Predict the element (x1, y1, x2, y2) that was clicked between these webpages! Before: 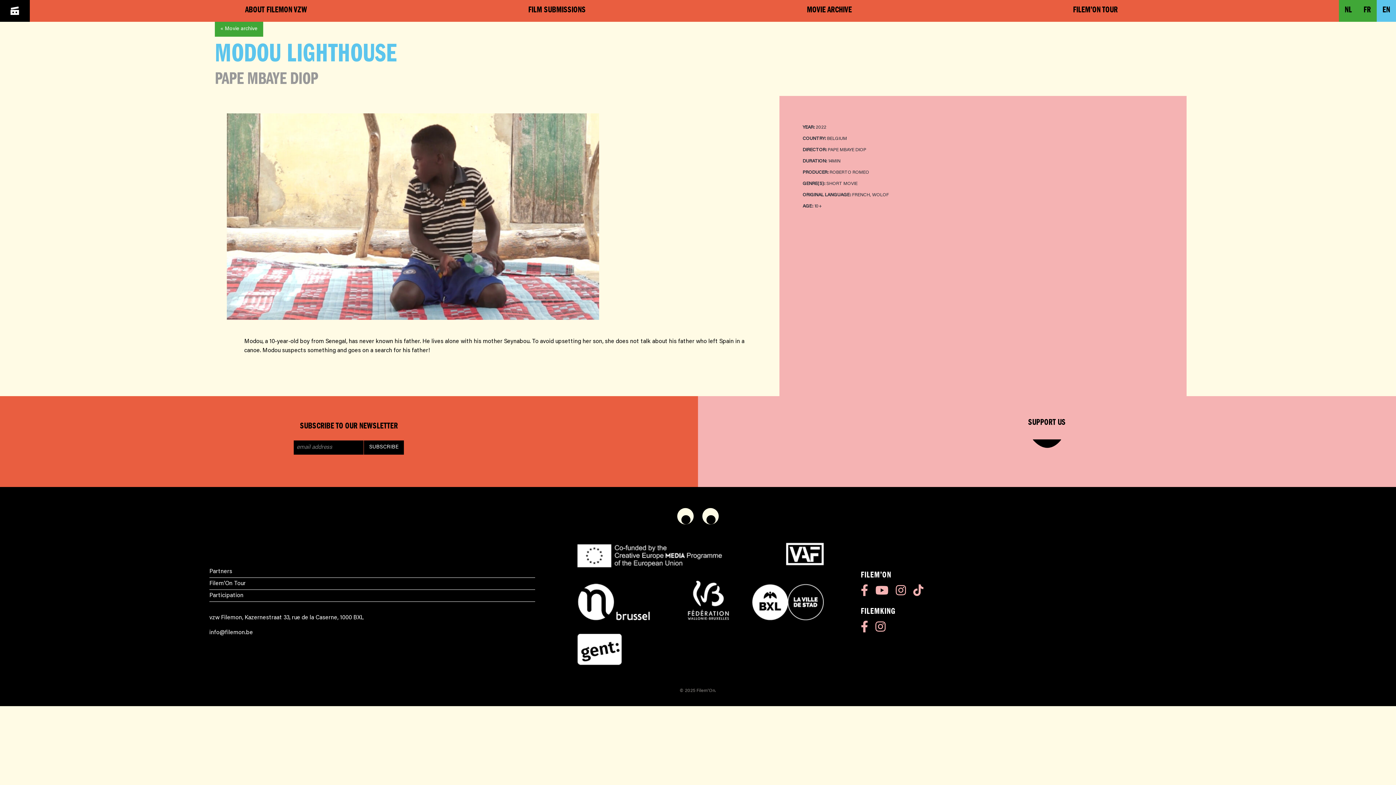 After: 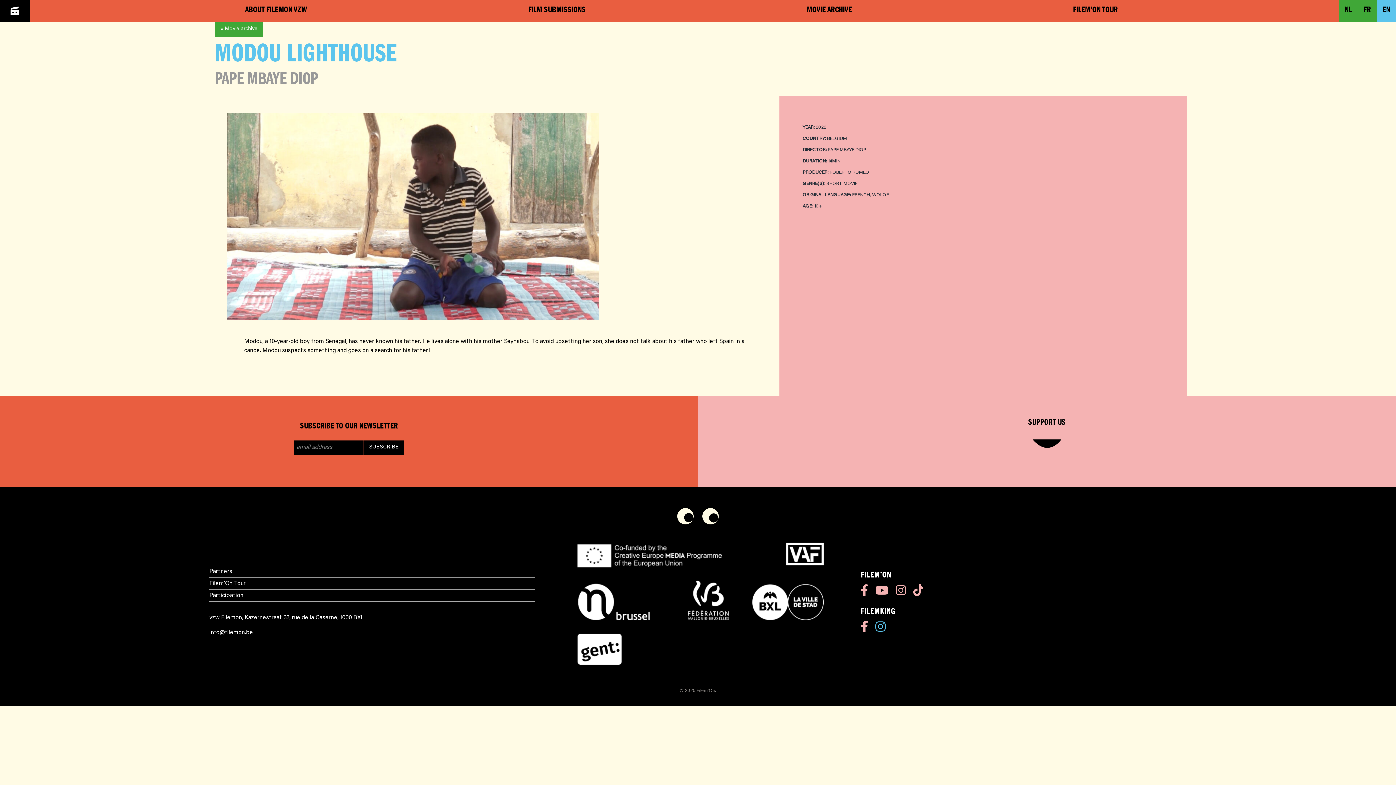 Action: label: Instagram bbox: (875, 621, 885, 632)